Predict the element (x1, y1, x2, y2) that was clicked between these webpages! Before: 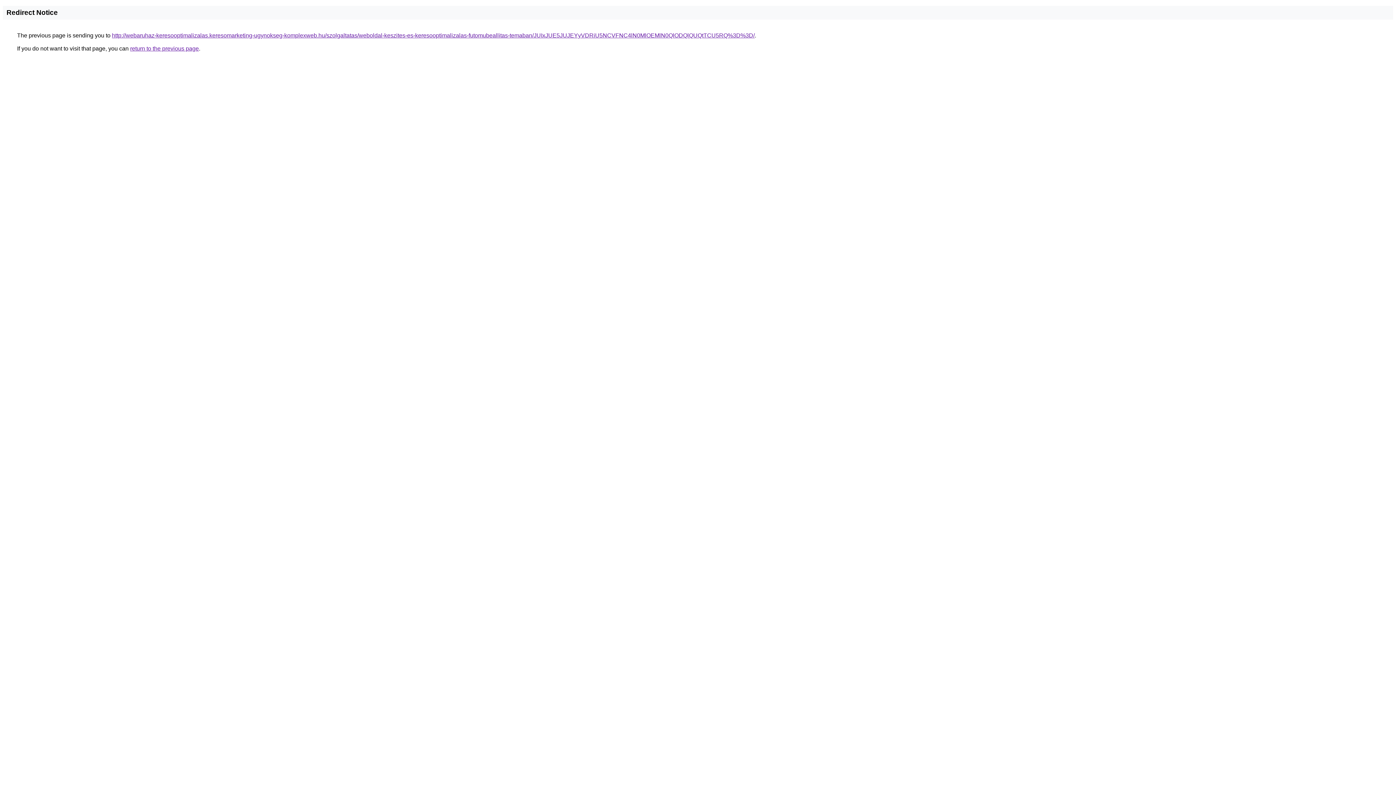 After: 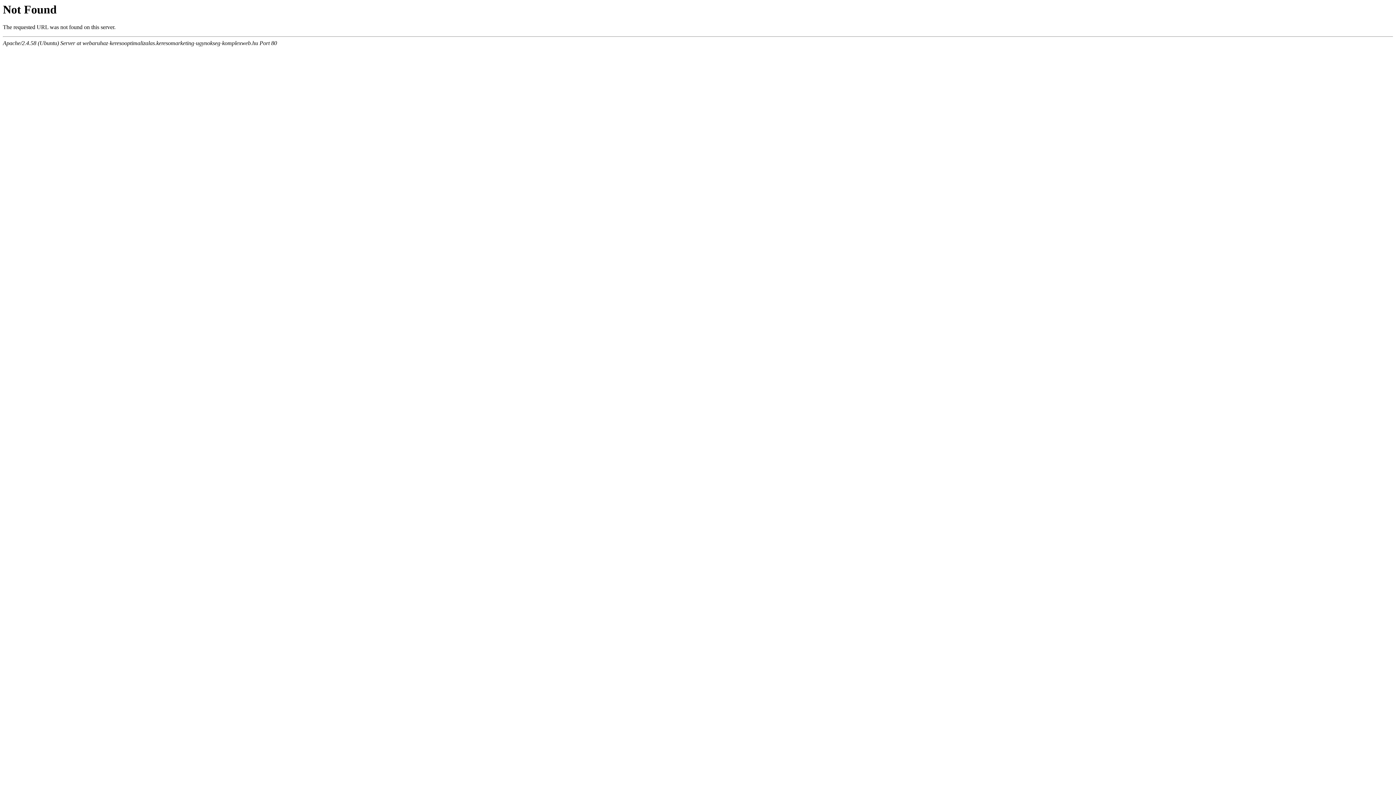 Action: label: http://webaruhaz-keresooptimalizalas.keresomarketing-ugynokseg-komplexweb.hu/szolgaltatas/weboldal-keszites-es-keresooptimalizalas-futomubeallitas-temaban/JUIxJUE5JUJEYyVDRiU5NCVFNC4lN0MlOEMlN0QlODQlQUQtTCU5RQ%3D%3D/ bbox: (112, 32, 754, 38)